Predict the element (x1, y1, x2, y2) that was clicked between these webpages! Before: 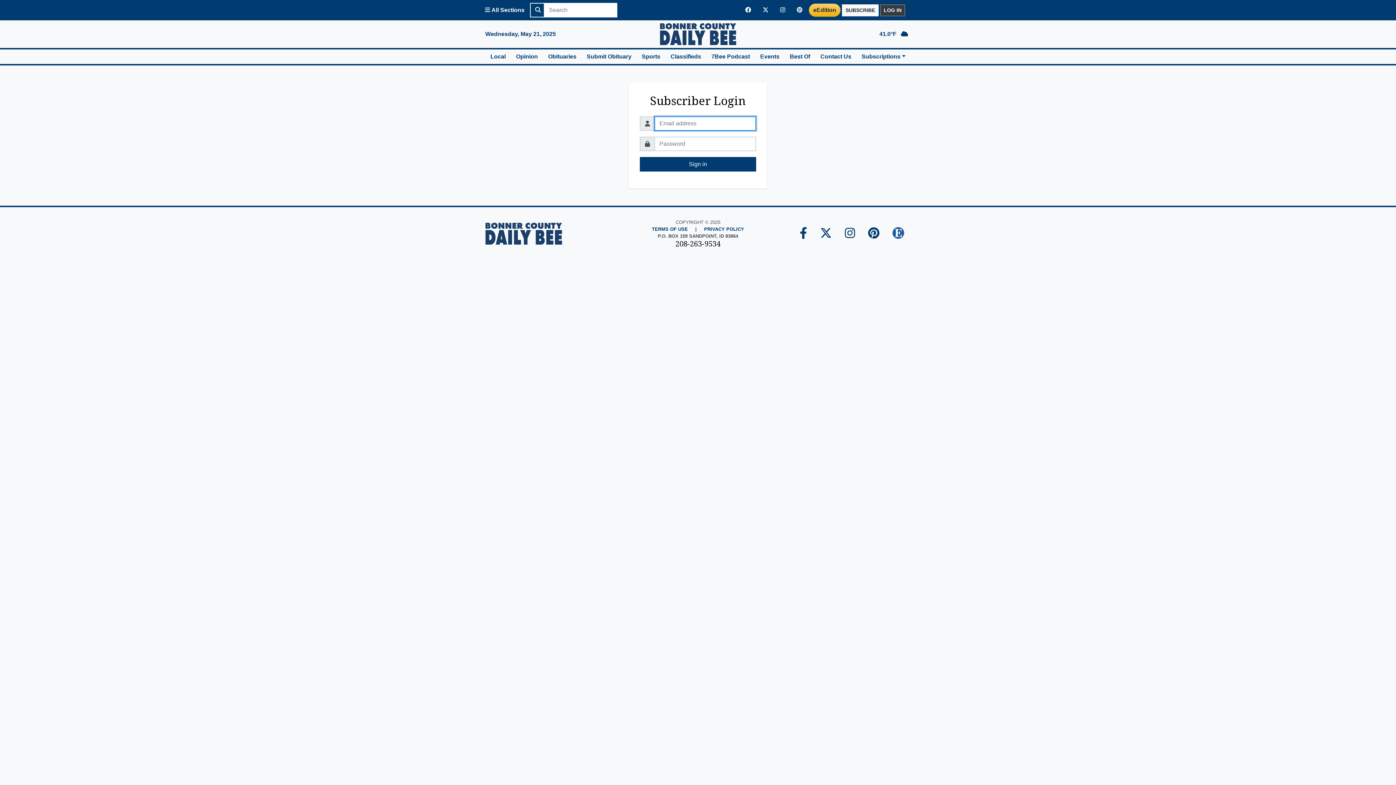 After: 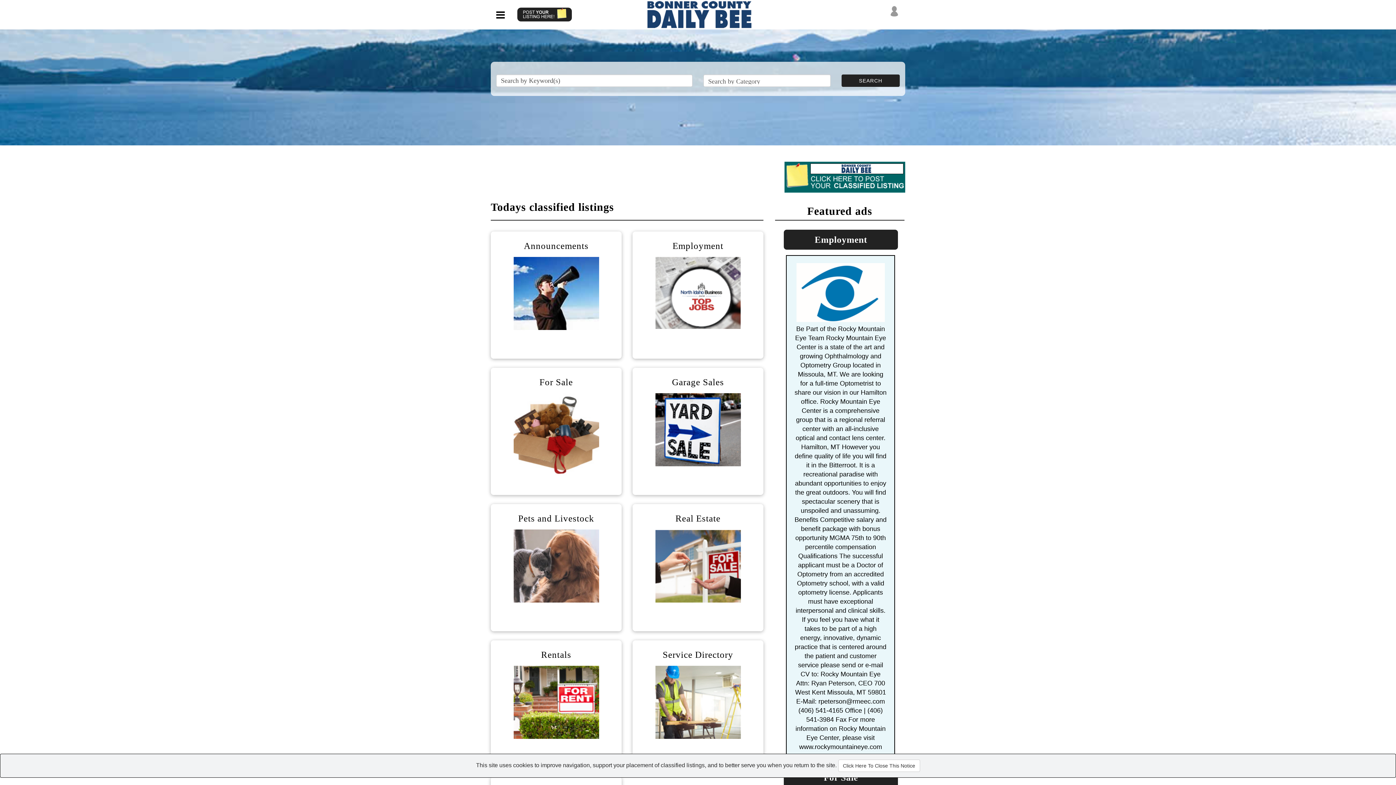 Action: label: Classifieds bbox: (665, 49, 706, 64)